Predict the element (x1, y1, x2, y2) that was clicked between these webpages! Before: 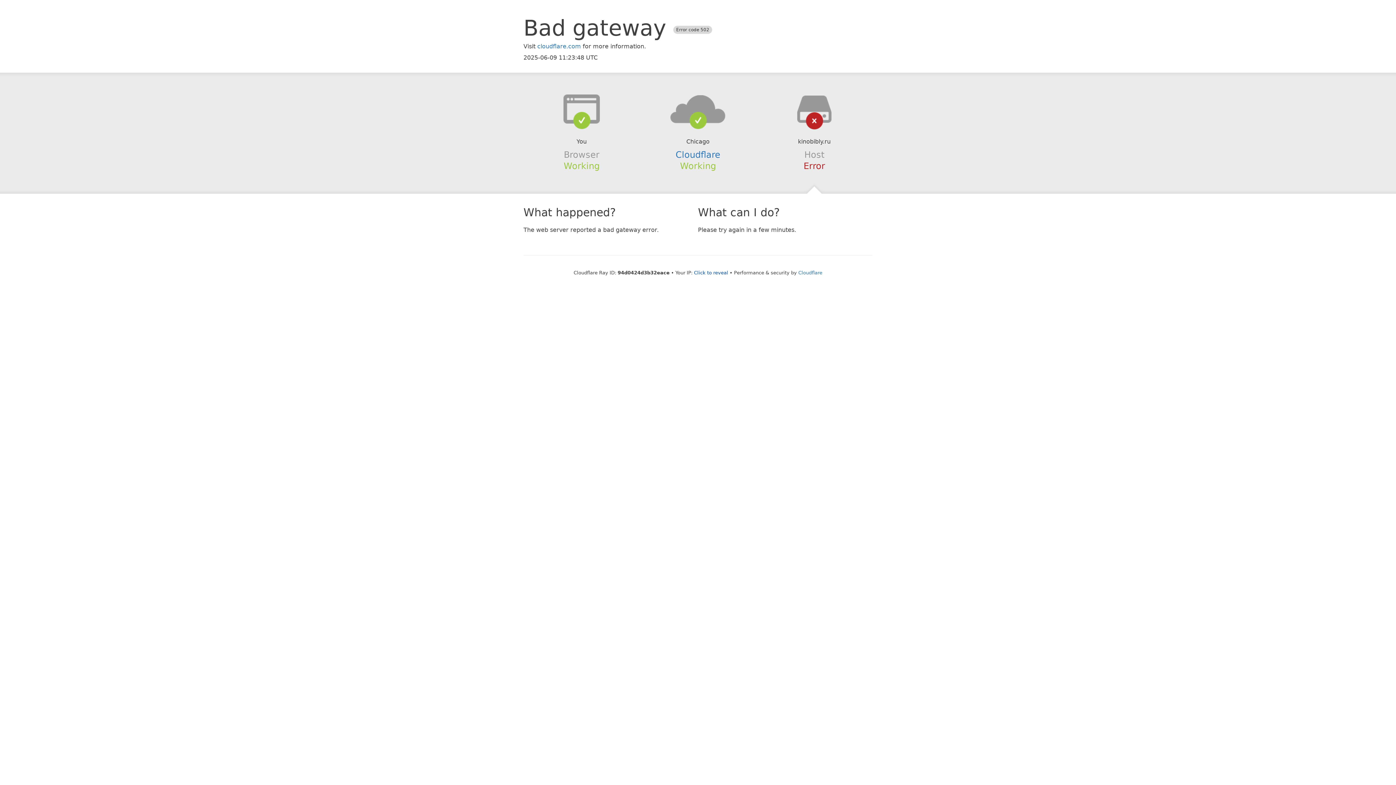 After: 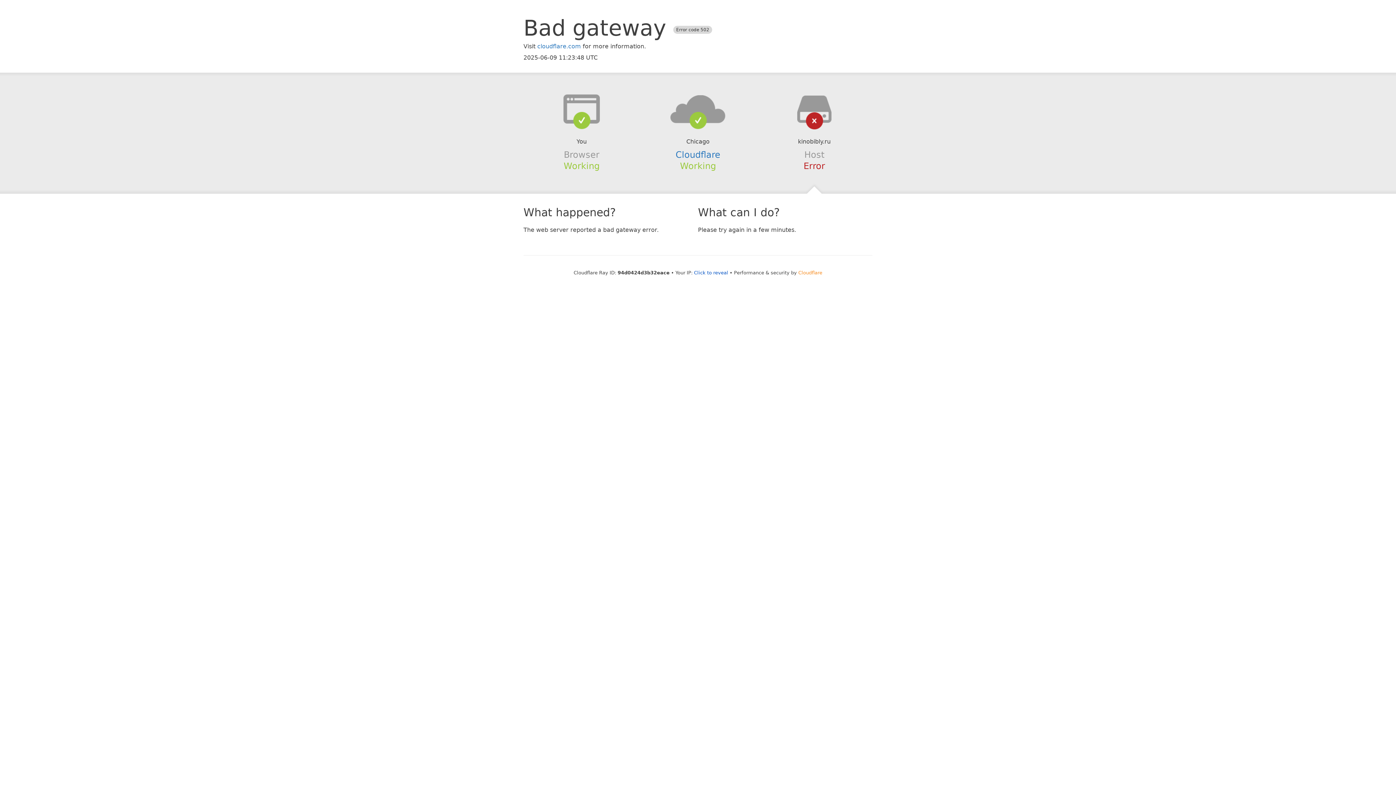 Action: label: Cloudflare bbox: (798, 270, 822, 275)